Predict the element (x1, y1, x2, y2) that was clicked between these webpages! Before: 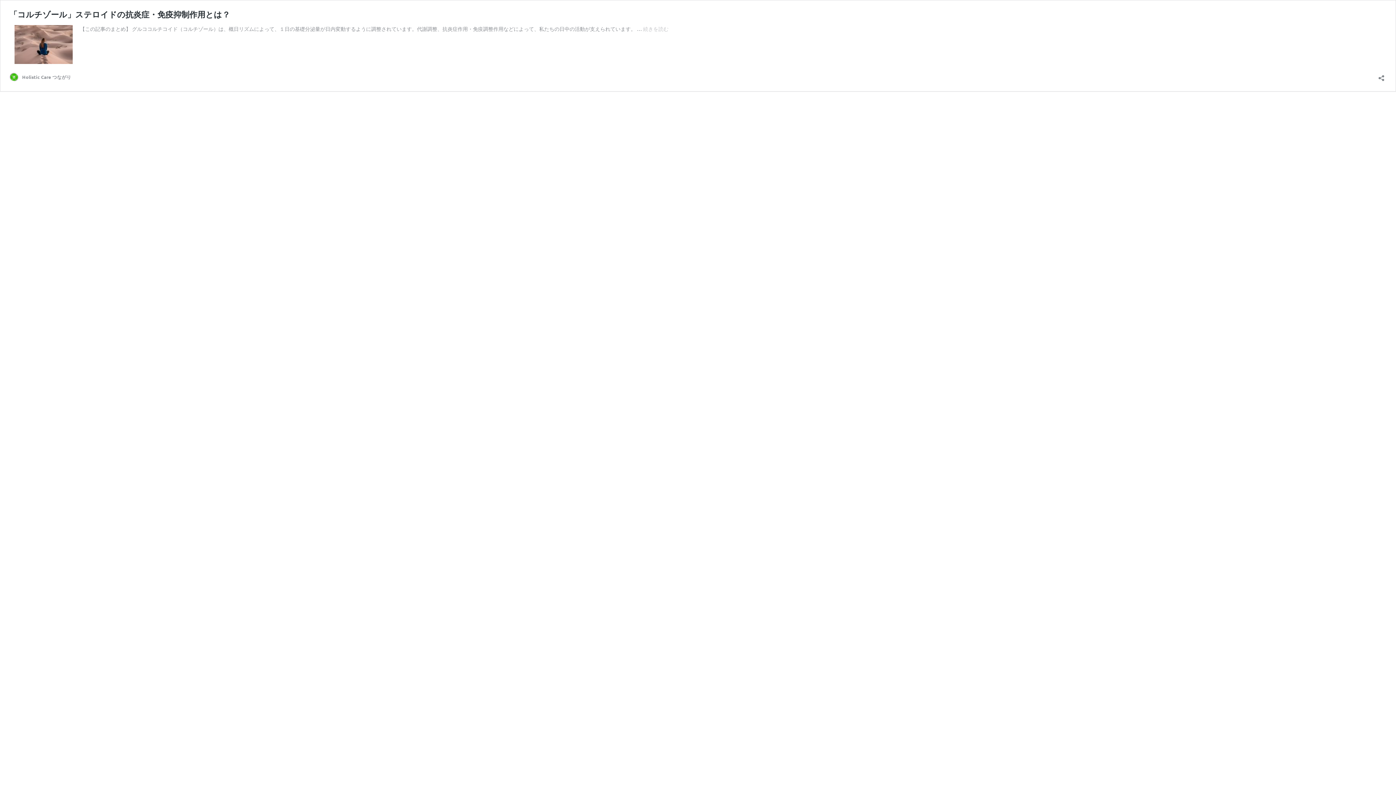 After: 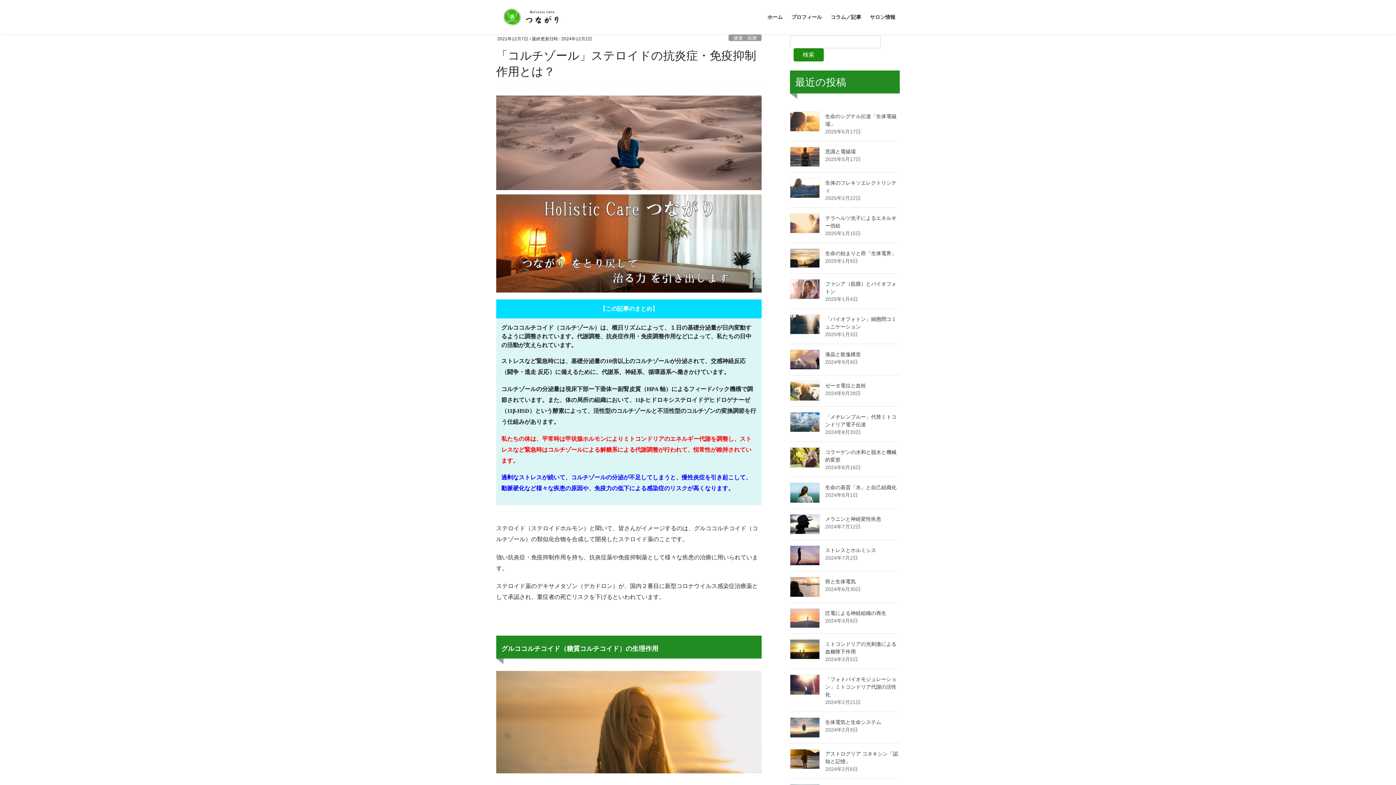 Action: bbox: (14, 58, 72, 64)